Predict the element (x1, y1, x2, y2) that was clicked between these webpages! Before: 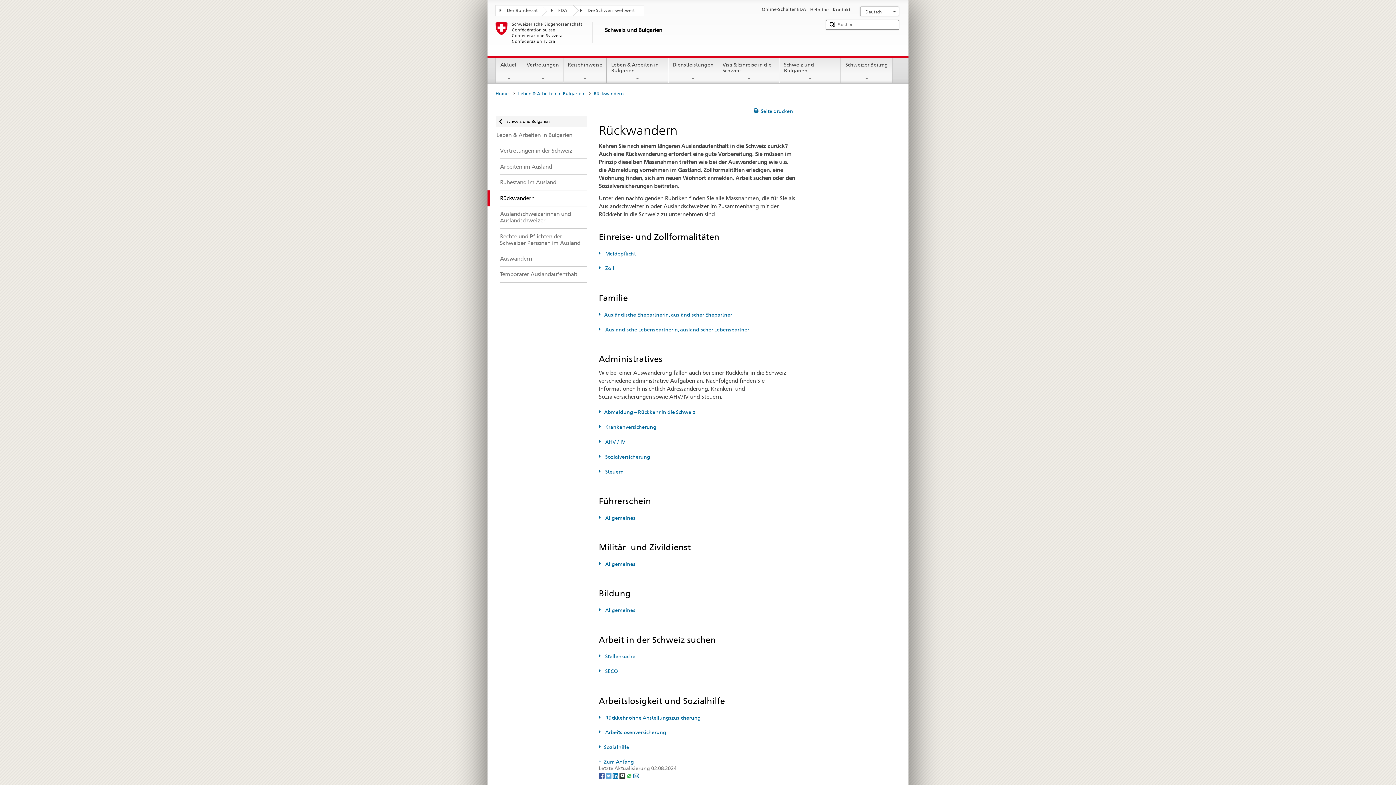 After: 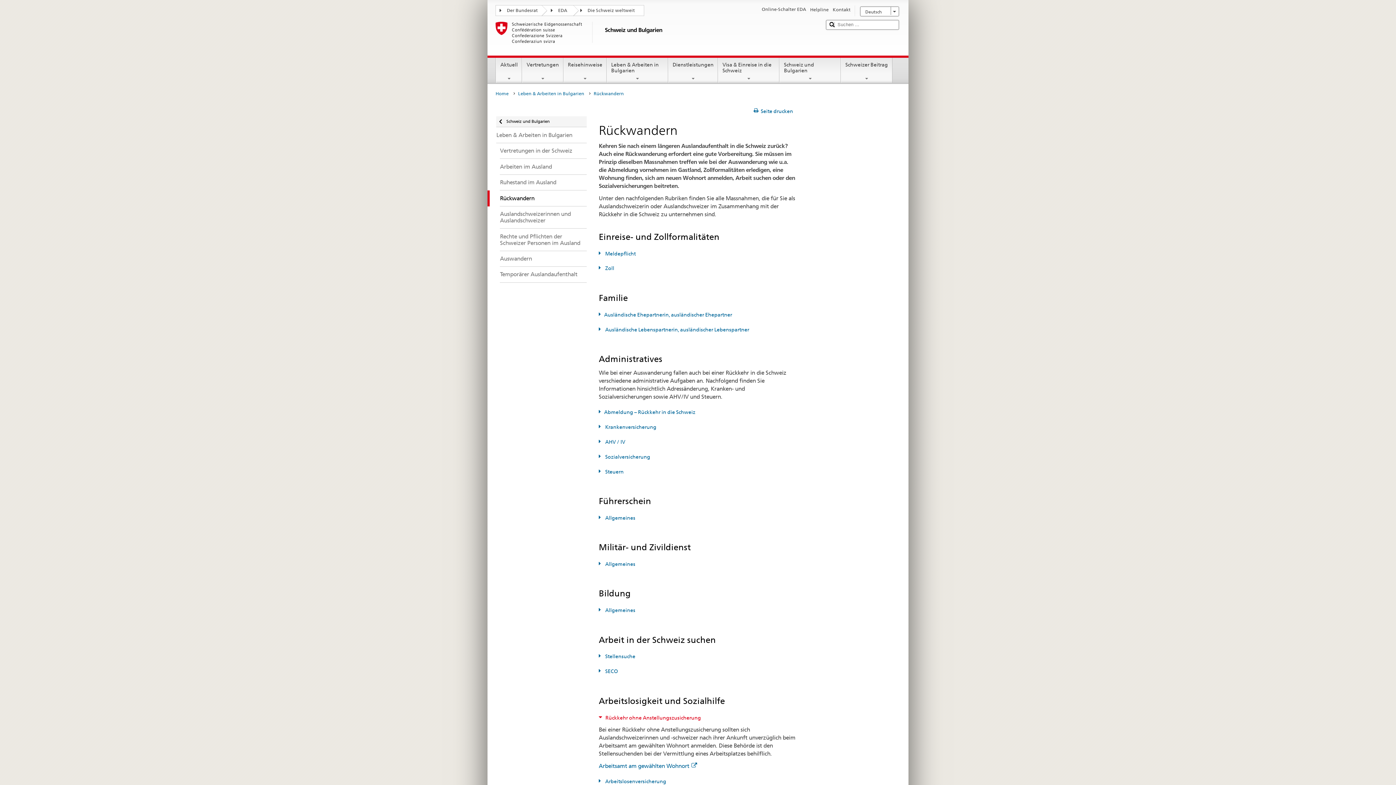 Action: bbox: (598, 715, 701, 720) label: Rückkehr ohne Anstellungszusicherung